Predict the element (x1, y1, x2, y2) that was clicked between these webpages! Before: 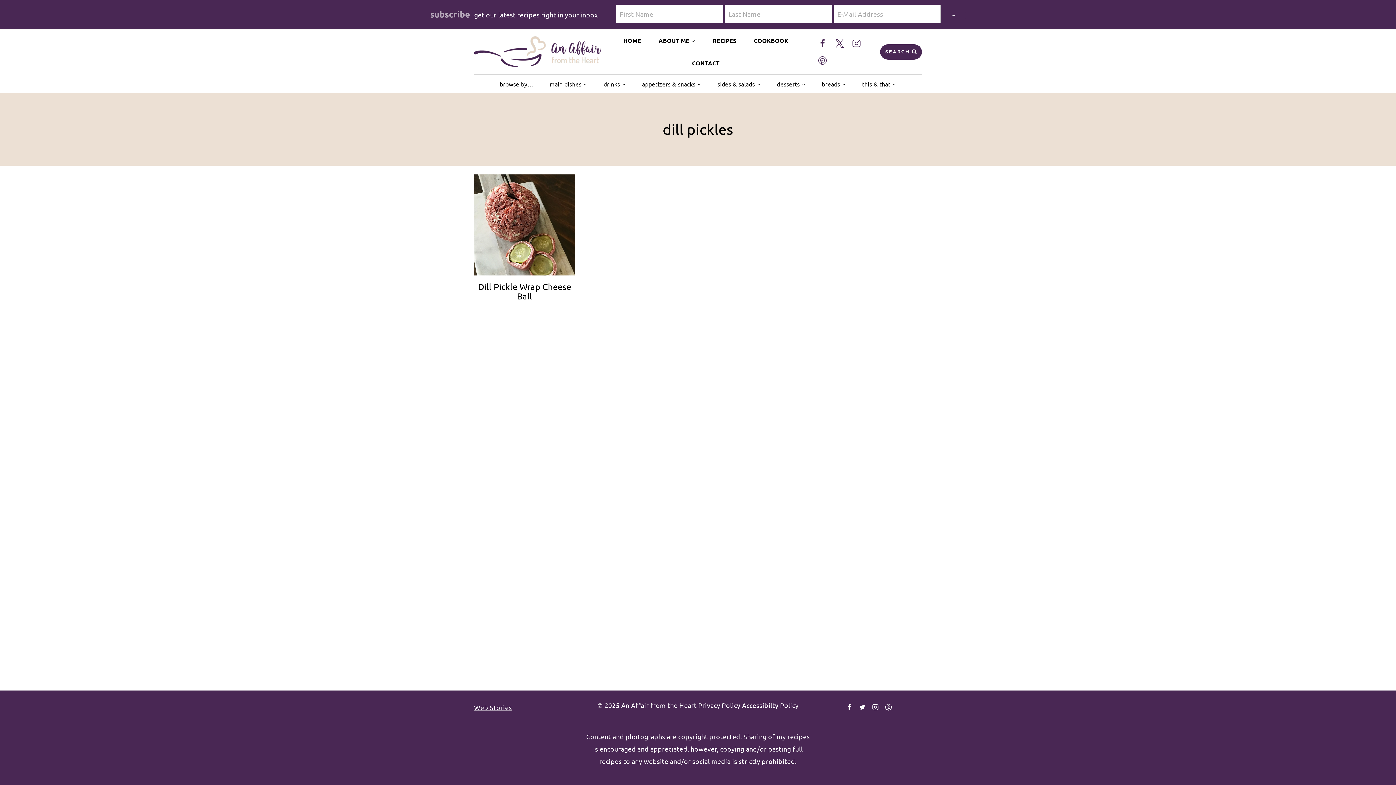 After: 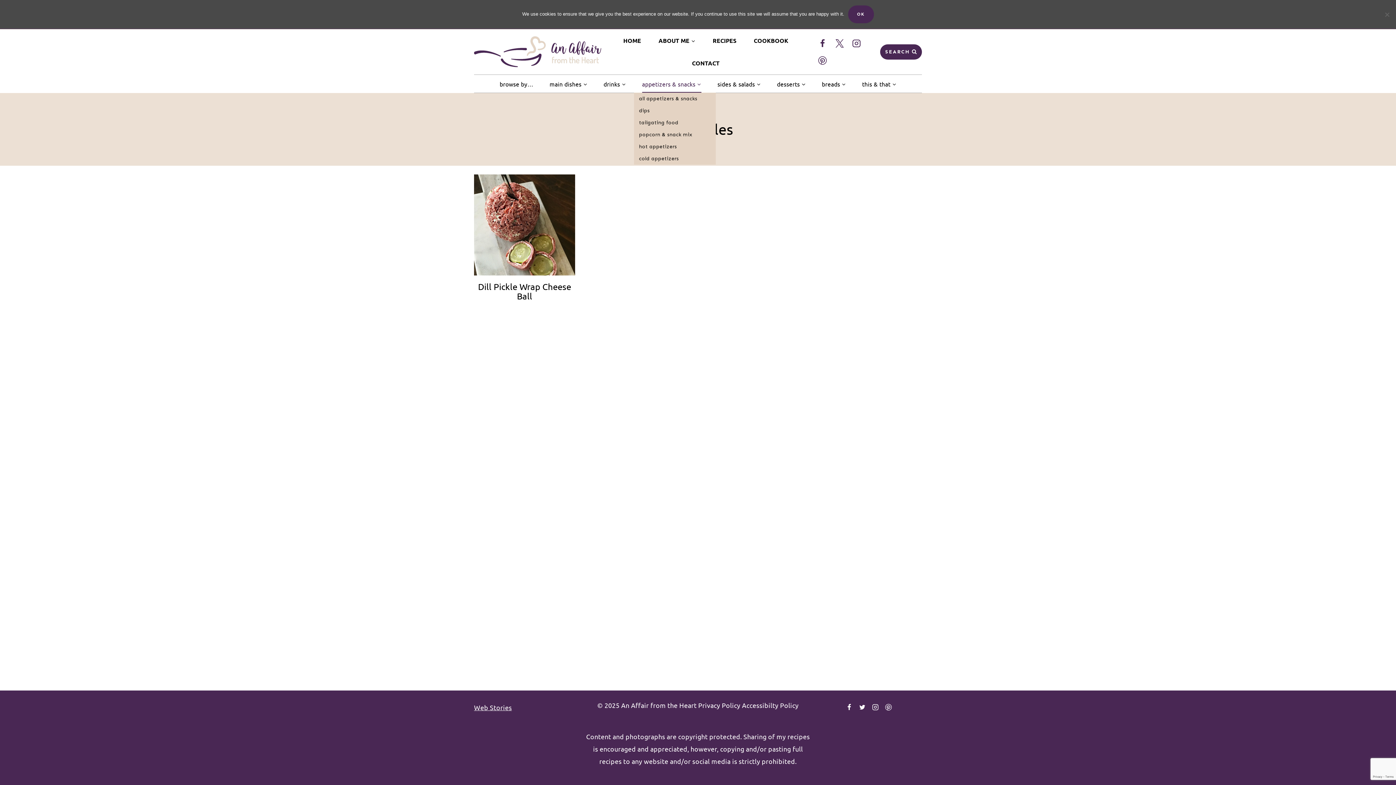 Action: label: appetizers & snacks bbox: (634, 74, 709, 92)